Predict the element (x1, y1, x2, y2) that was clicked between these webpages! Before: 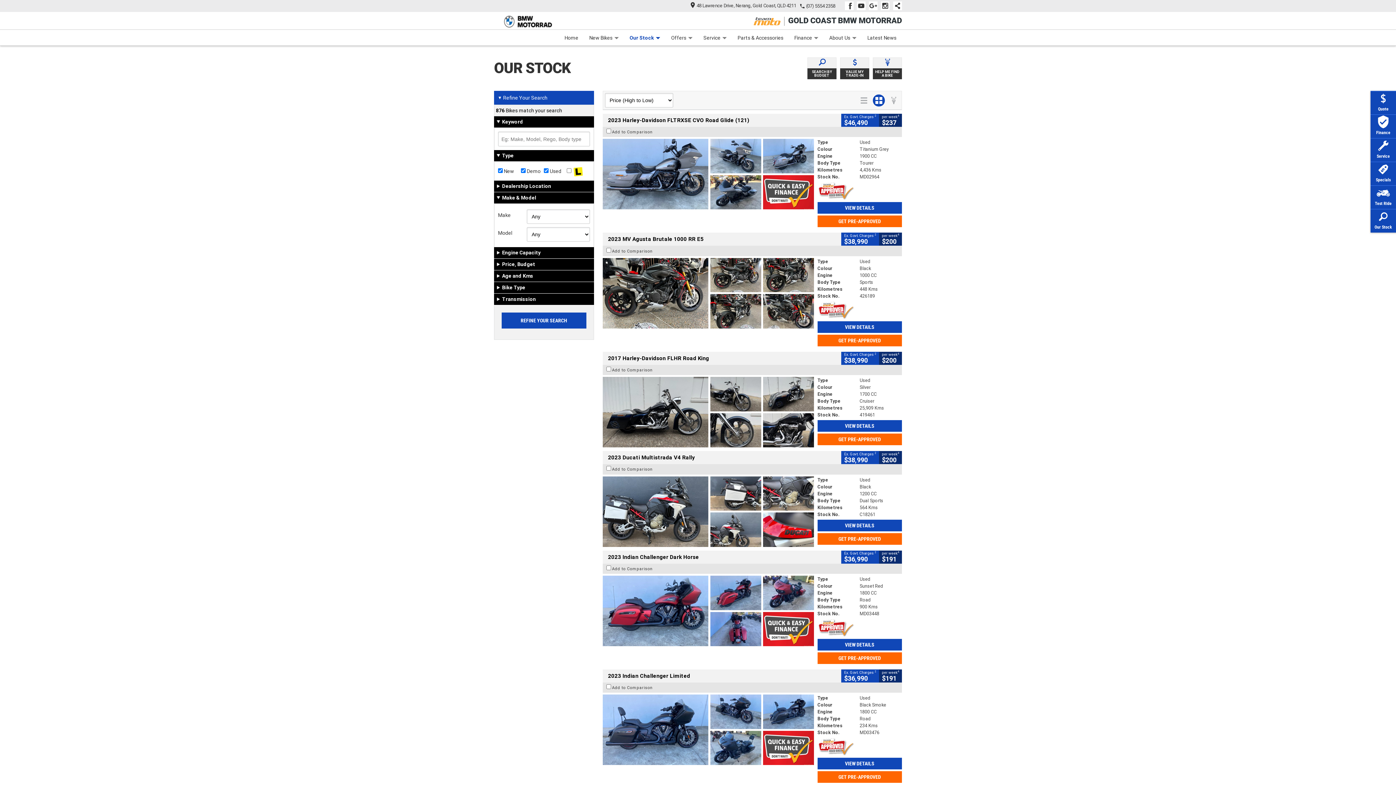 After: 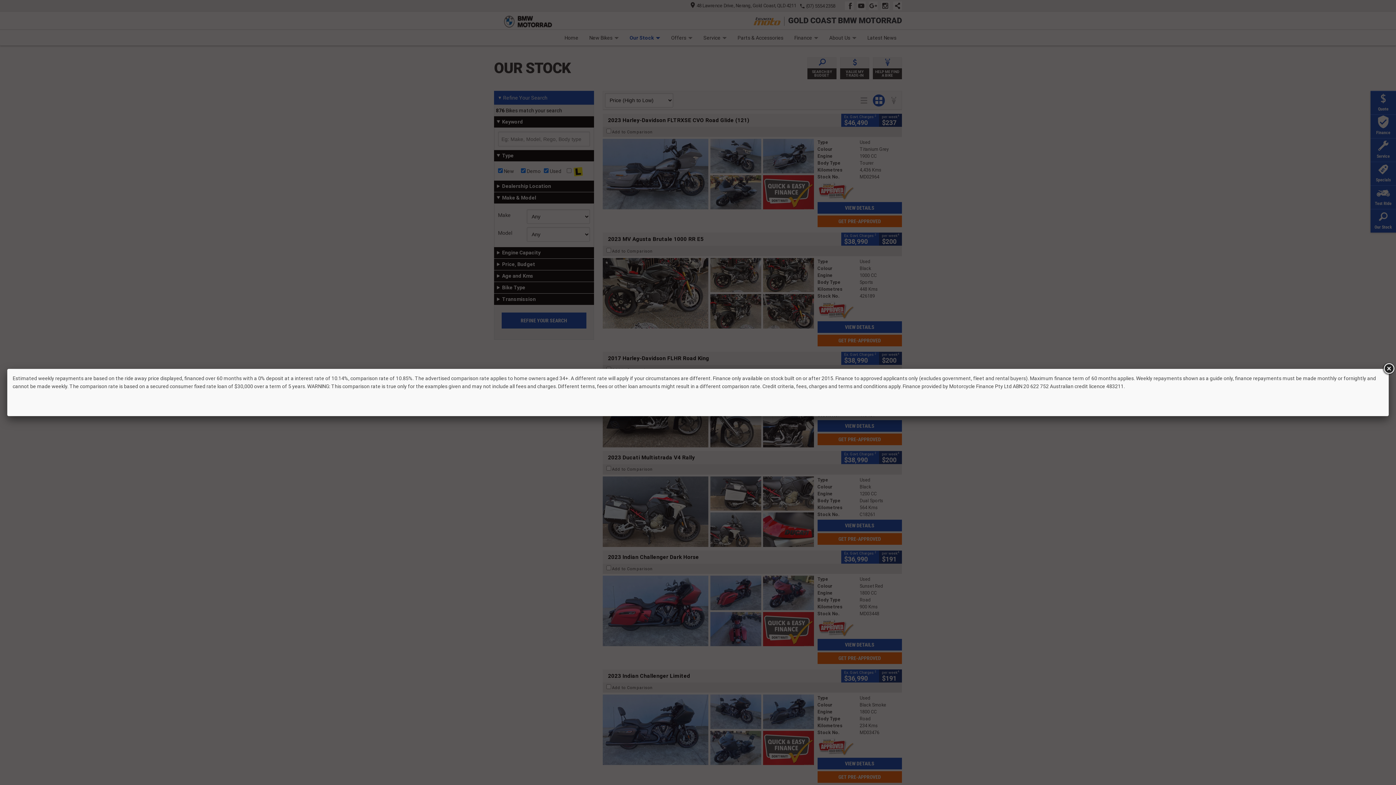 Action: bbox: (879, 669, 902, 682) label: per week4
$191